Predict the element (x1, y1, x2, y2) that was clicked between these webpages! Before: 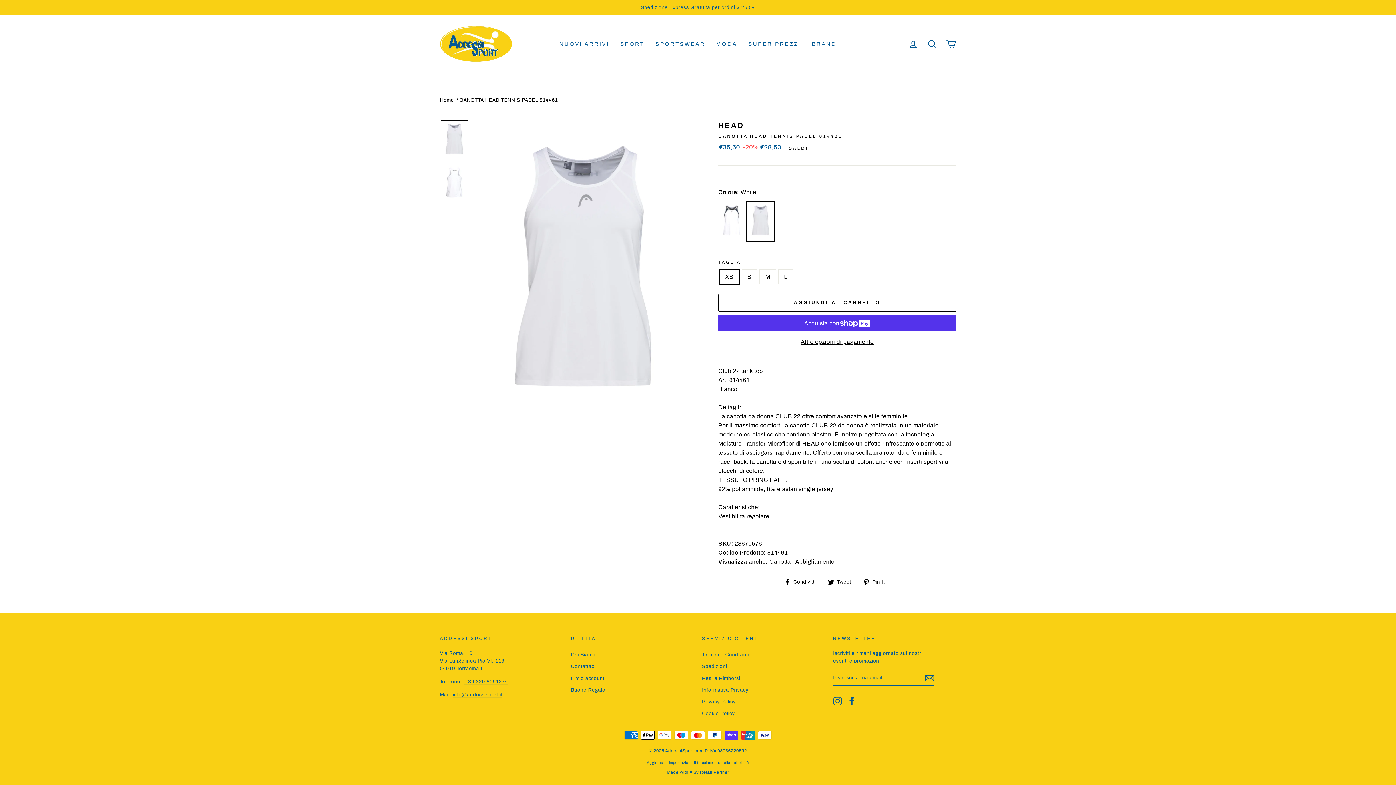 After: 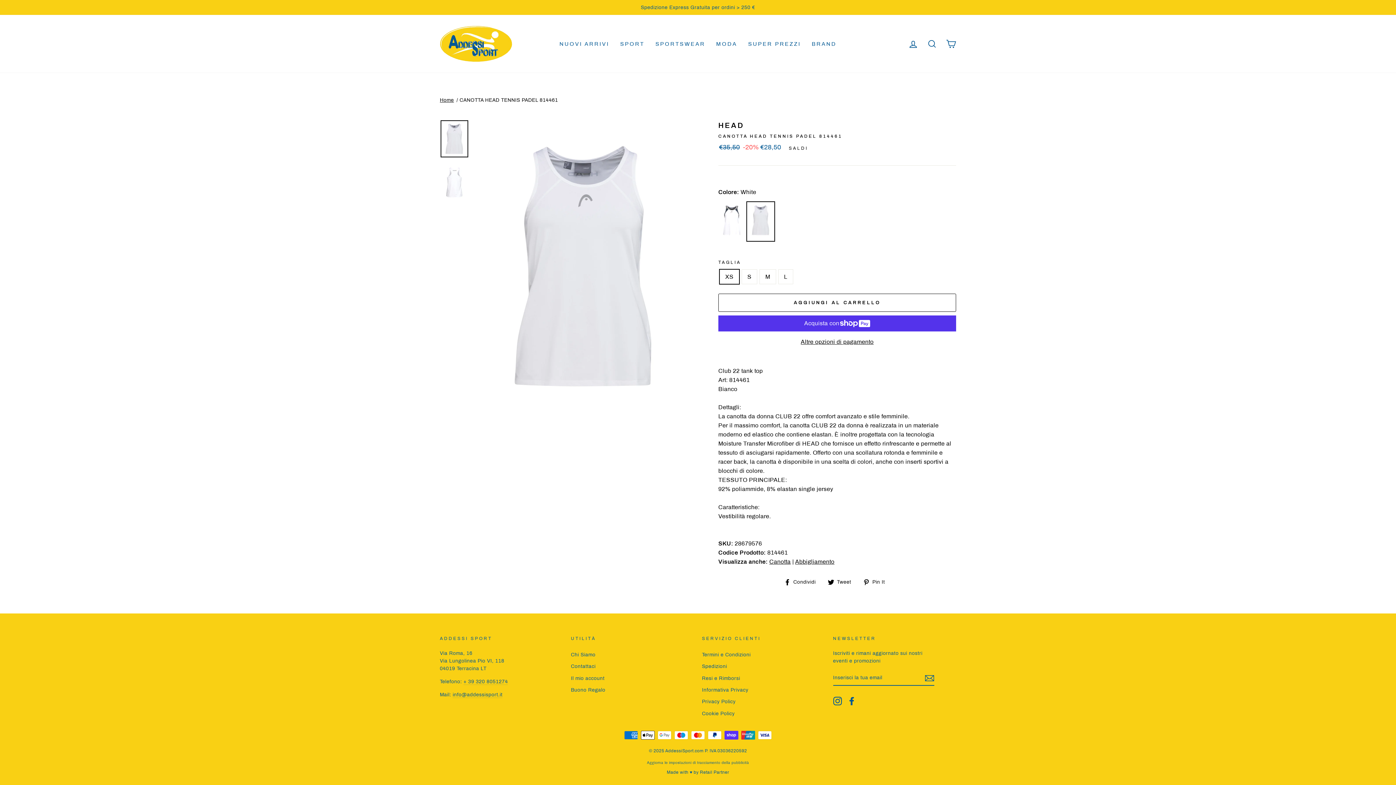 Action: label:  Pin It
Pin on Pinterest bbox: (863, 577, 890, 586)